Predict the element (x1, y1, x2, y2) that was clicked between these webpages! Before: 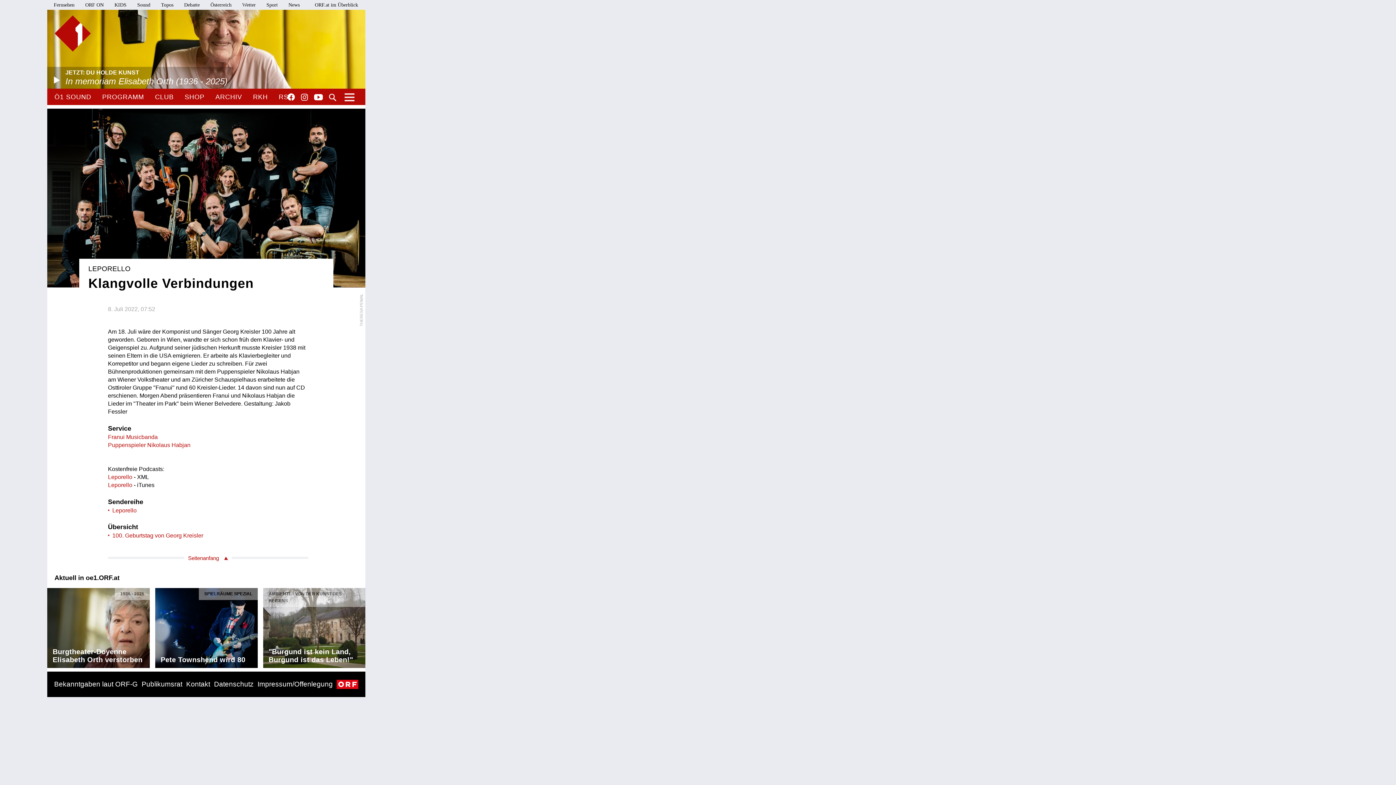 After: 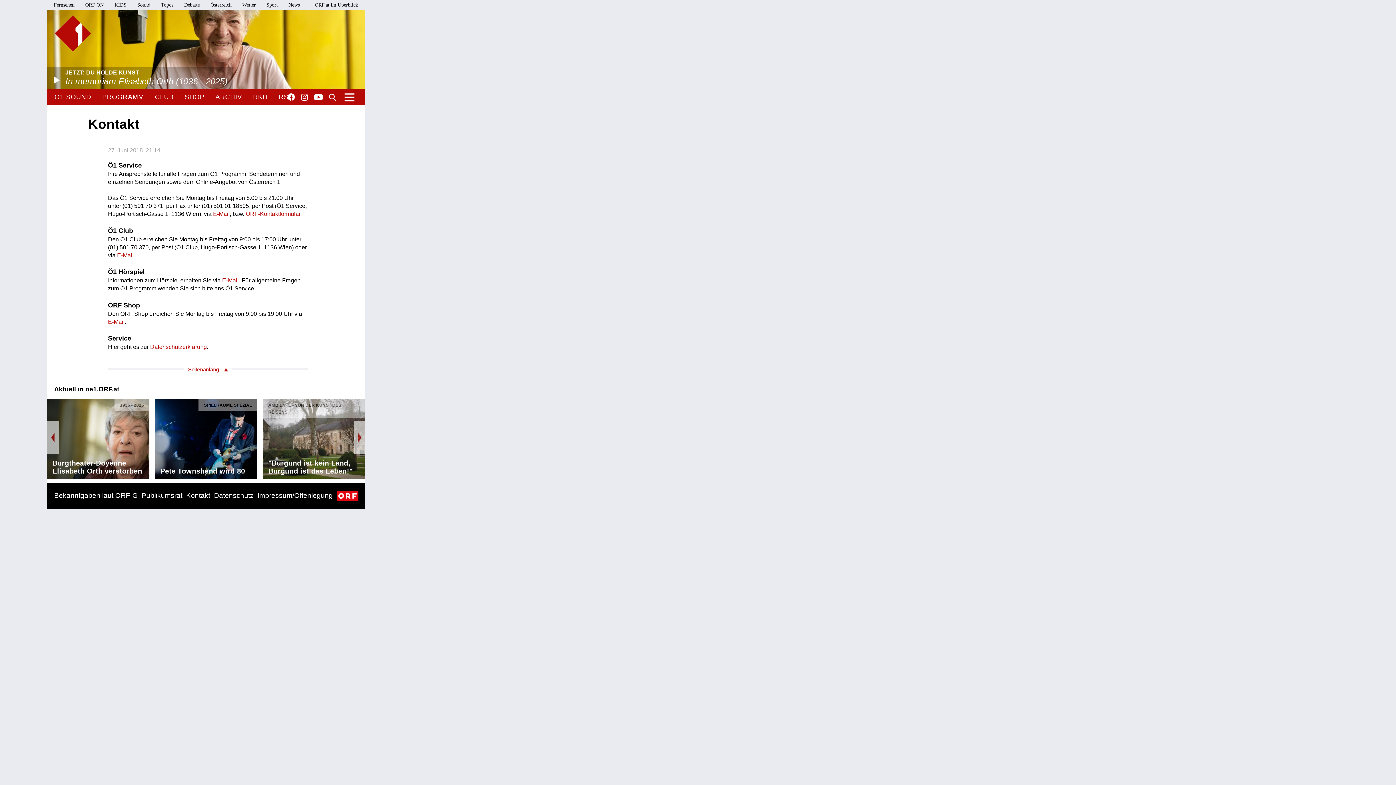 Action: label: Kontakt bbox: (186, 680, 210, 688)